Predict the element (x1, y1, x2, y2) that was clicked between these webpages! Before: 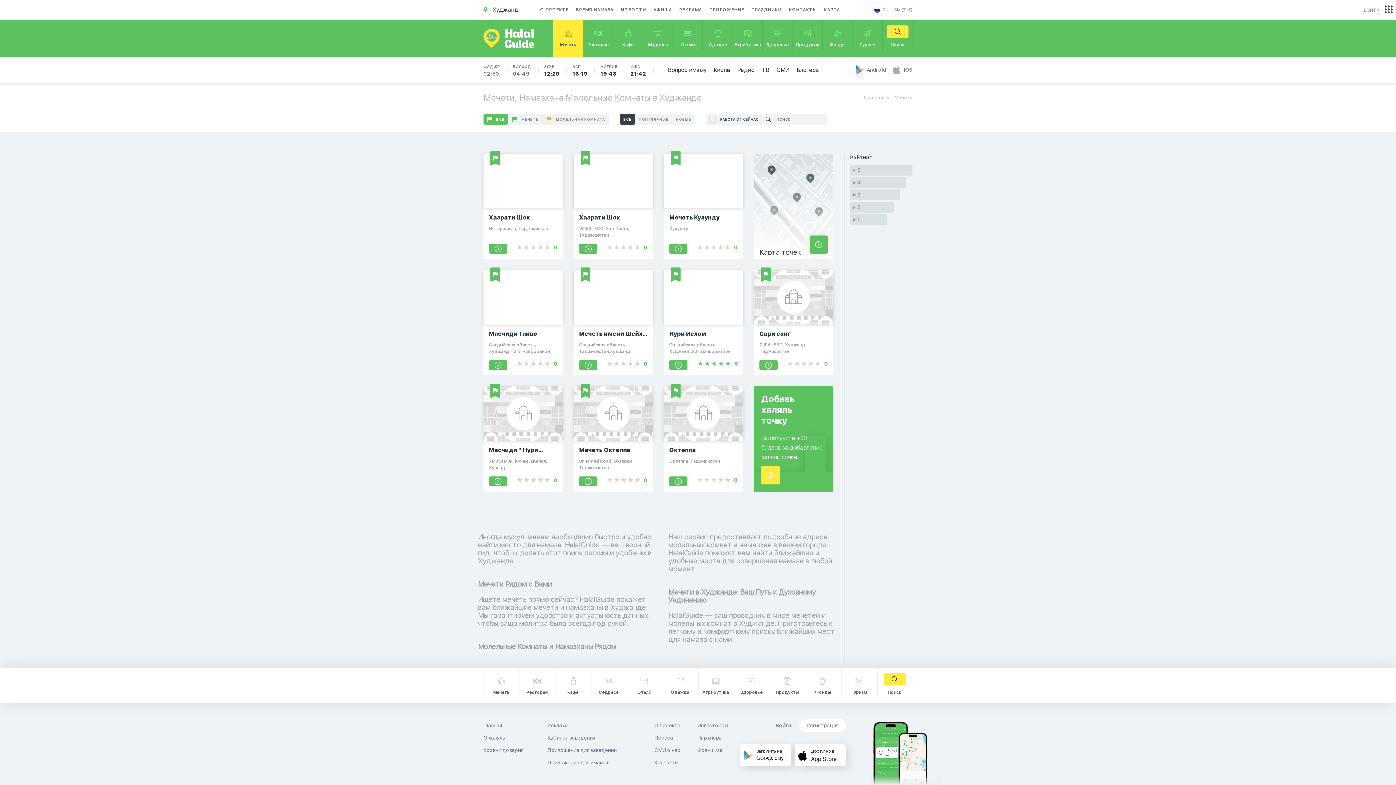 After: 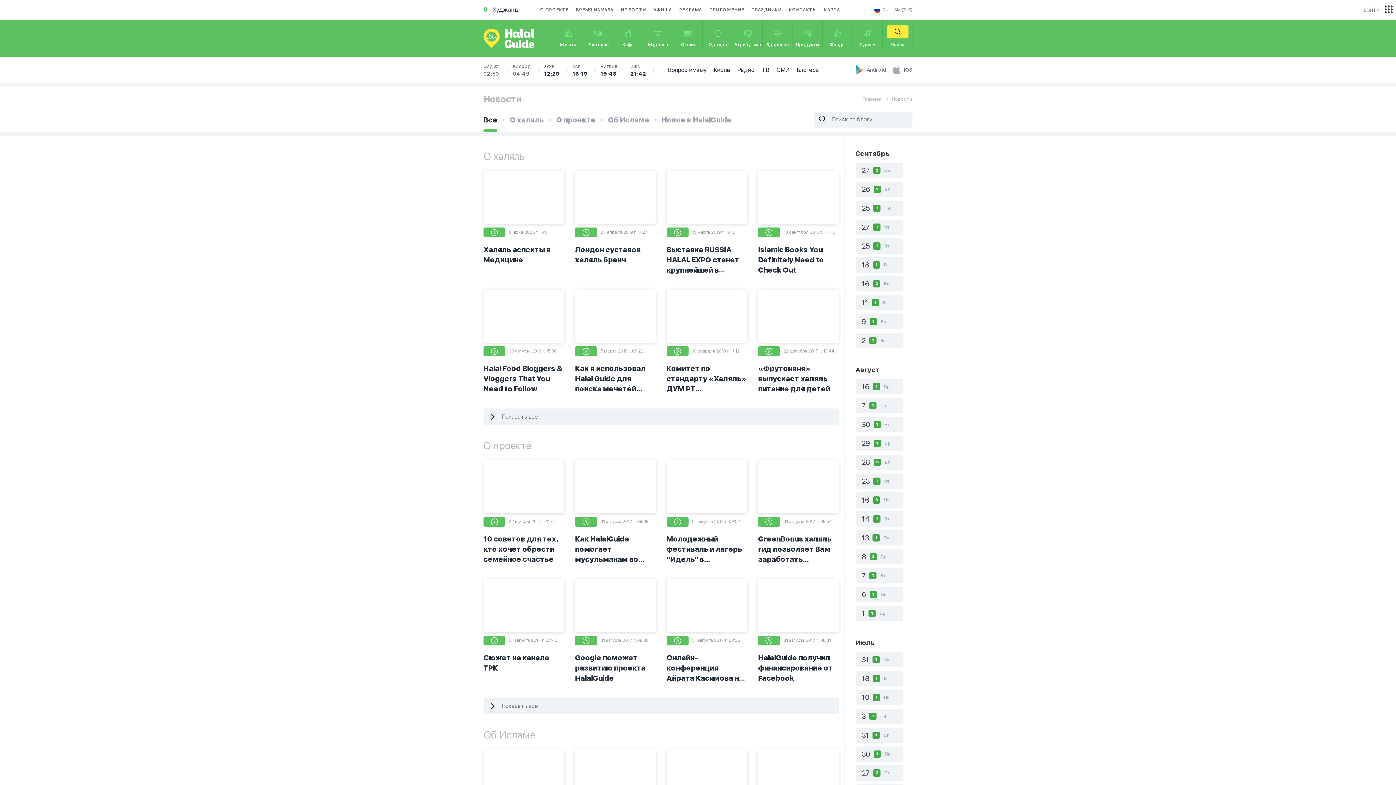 Action: bbox: (621, 5, 646, 14) label: НОВОСТИ